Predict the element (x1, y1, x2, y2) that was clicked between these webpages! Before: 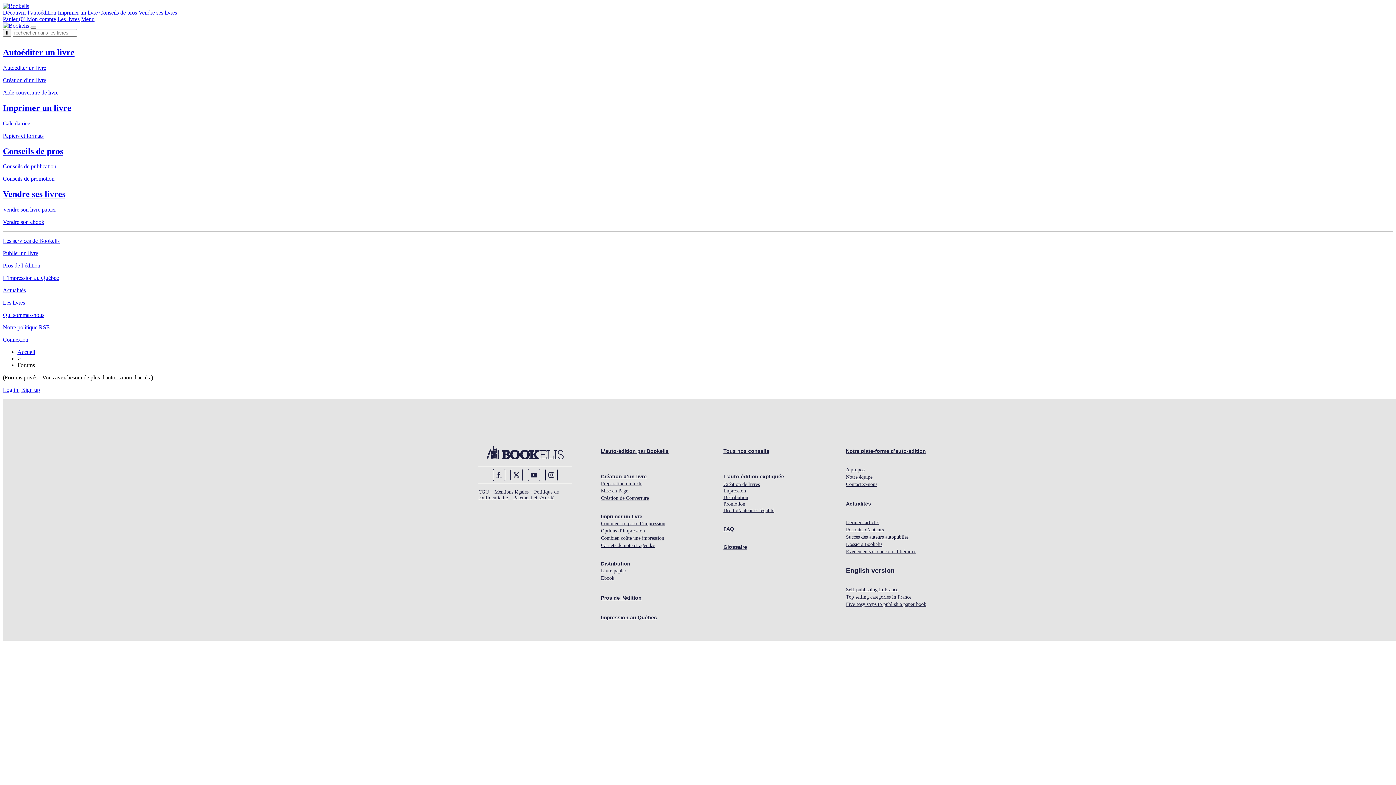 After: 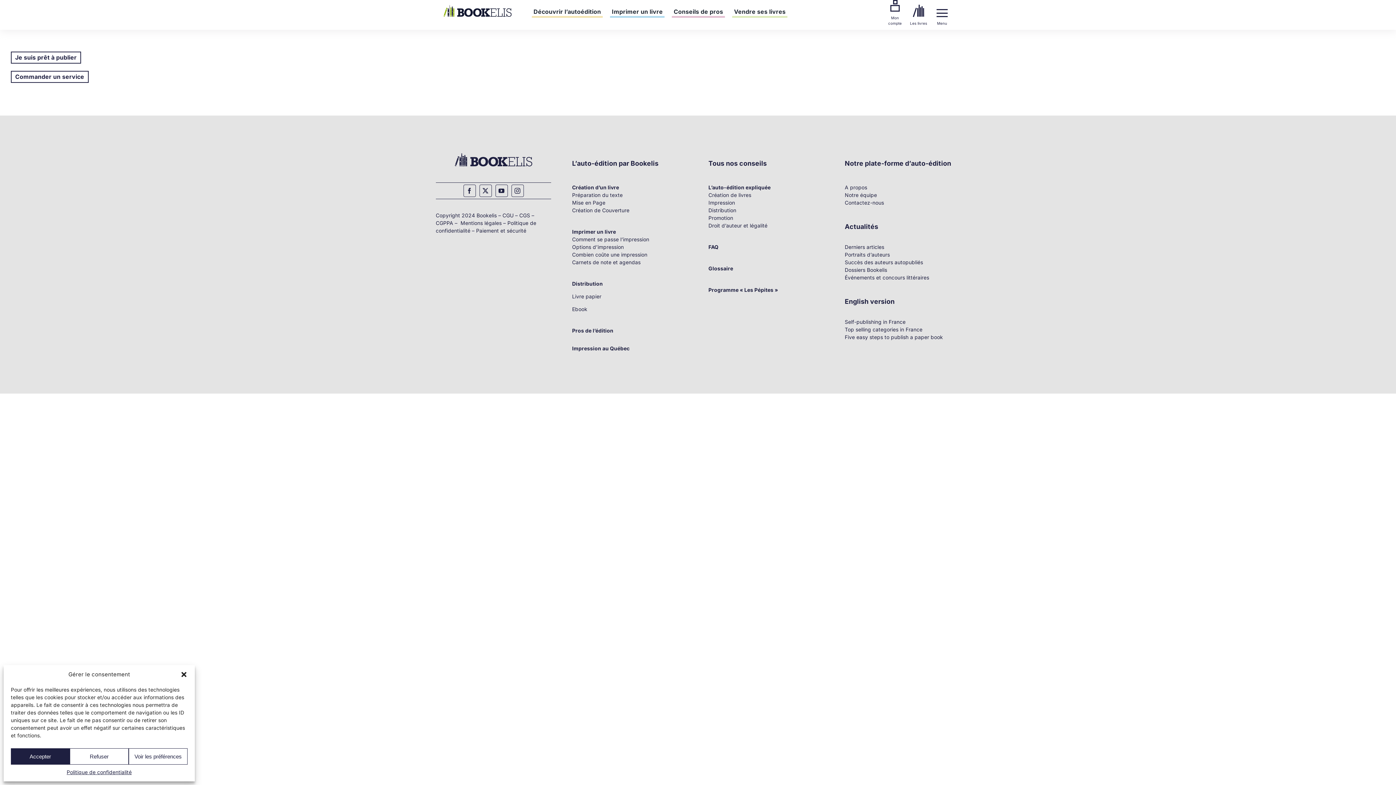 Action: label: Notre politique RSE bbox: (2, 324, 49, 330)